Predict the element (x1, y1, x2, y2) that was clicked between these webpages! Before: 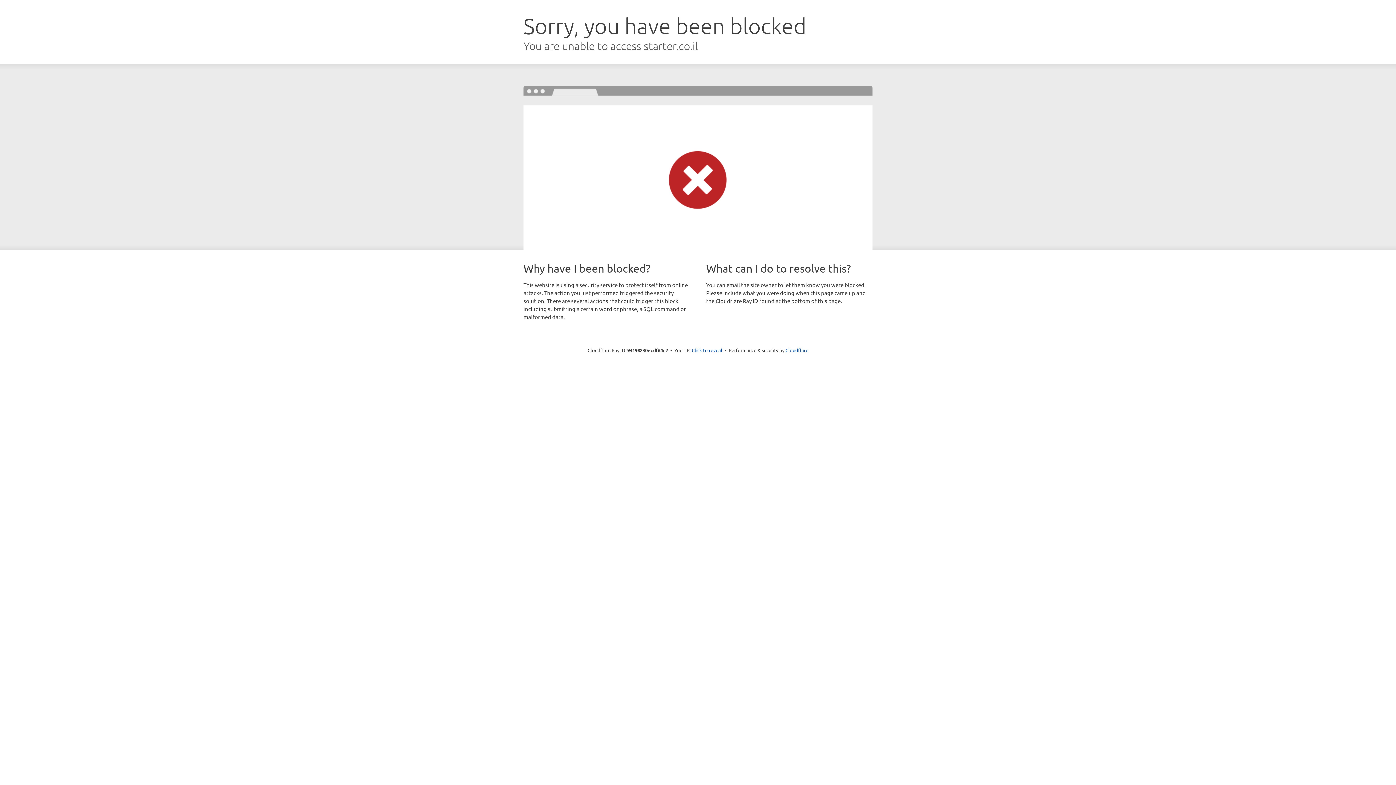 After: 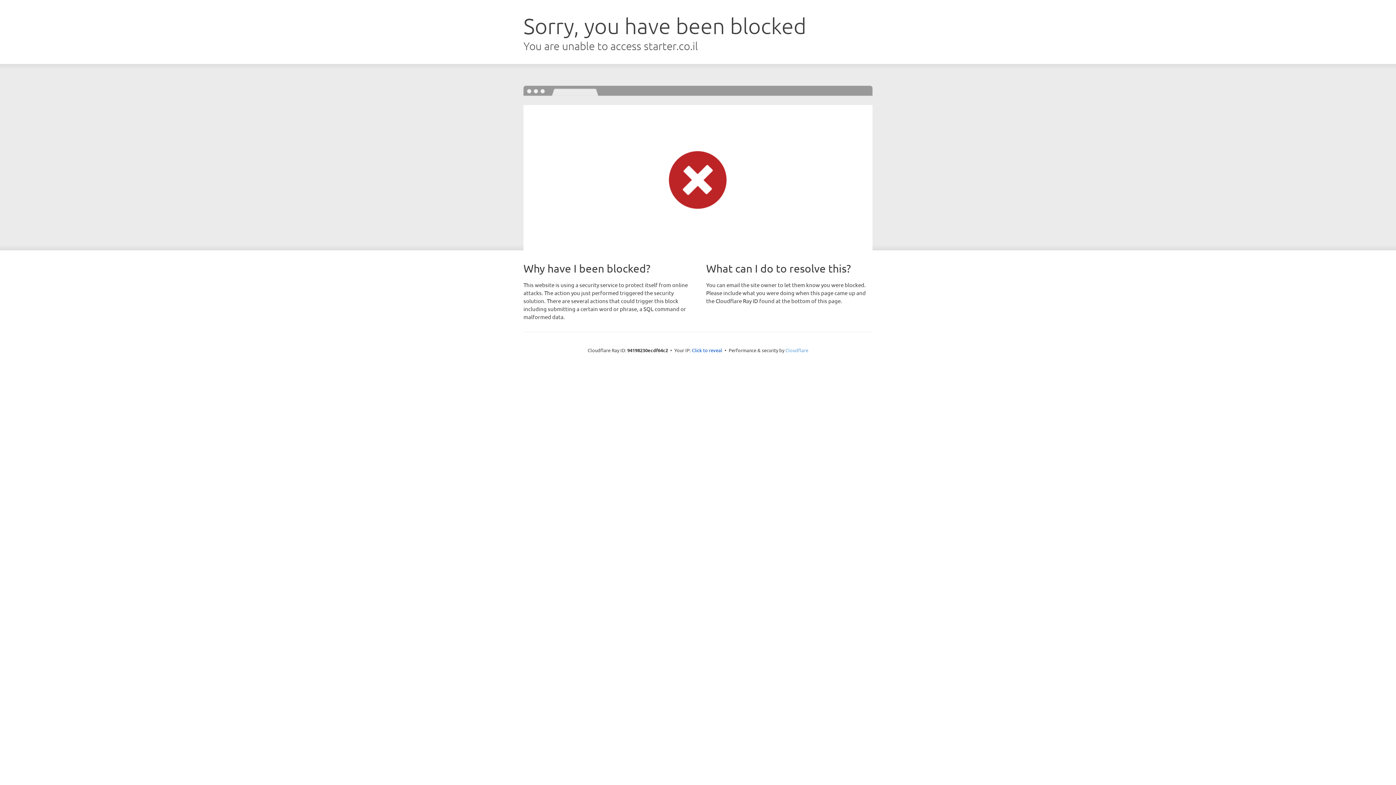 Action: label: Cloudflare bbox: (785, 347, 808, 353)